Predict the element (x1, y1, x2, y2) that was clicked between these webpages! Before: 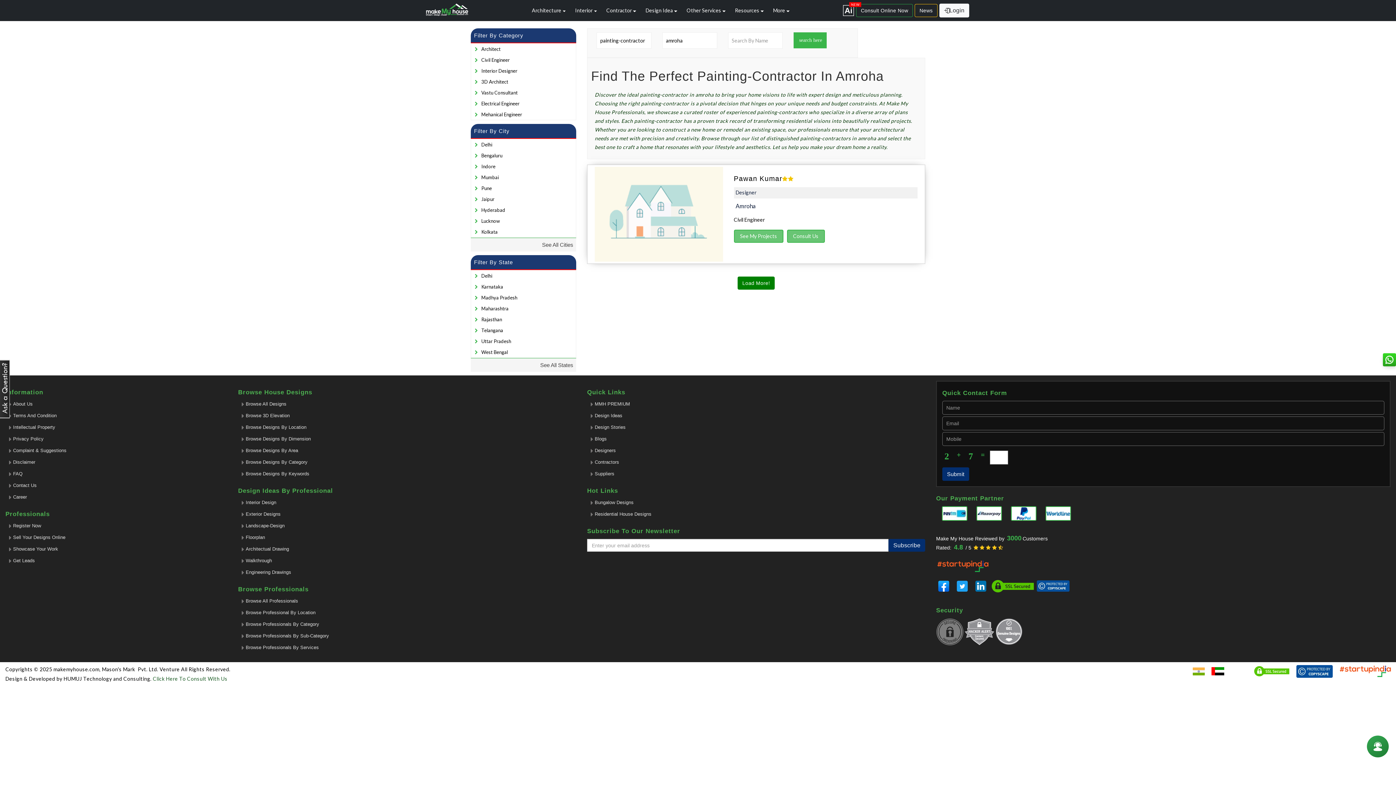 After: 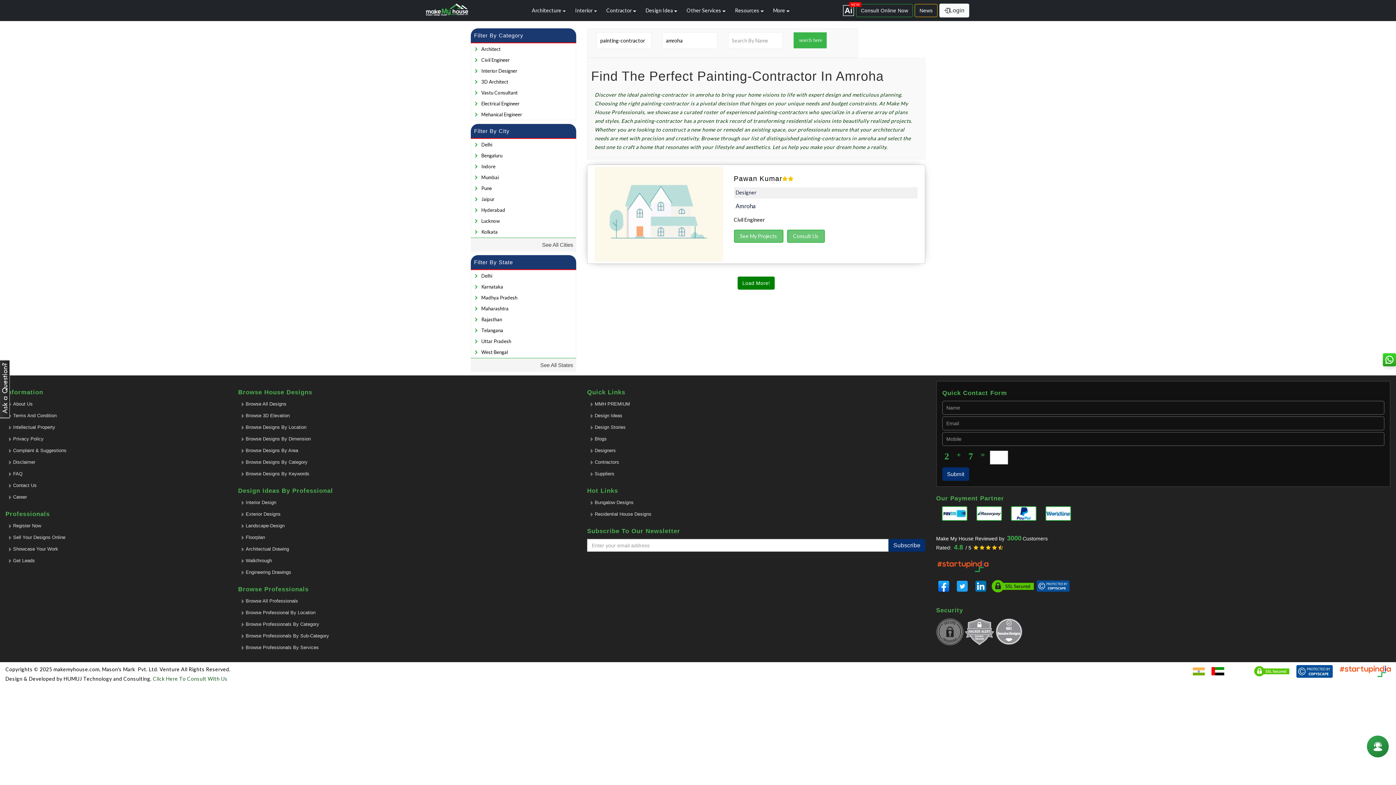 Action: bbox: (245, 546, 289, 554) label: Architectual Drawing